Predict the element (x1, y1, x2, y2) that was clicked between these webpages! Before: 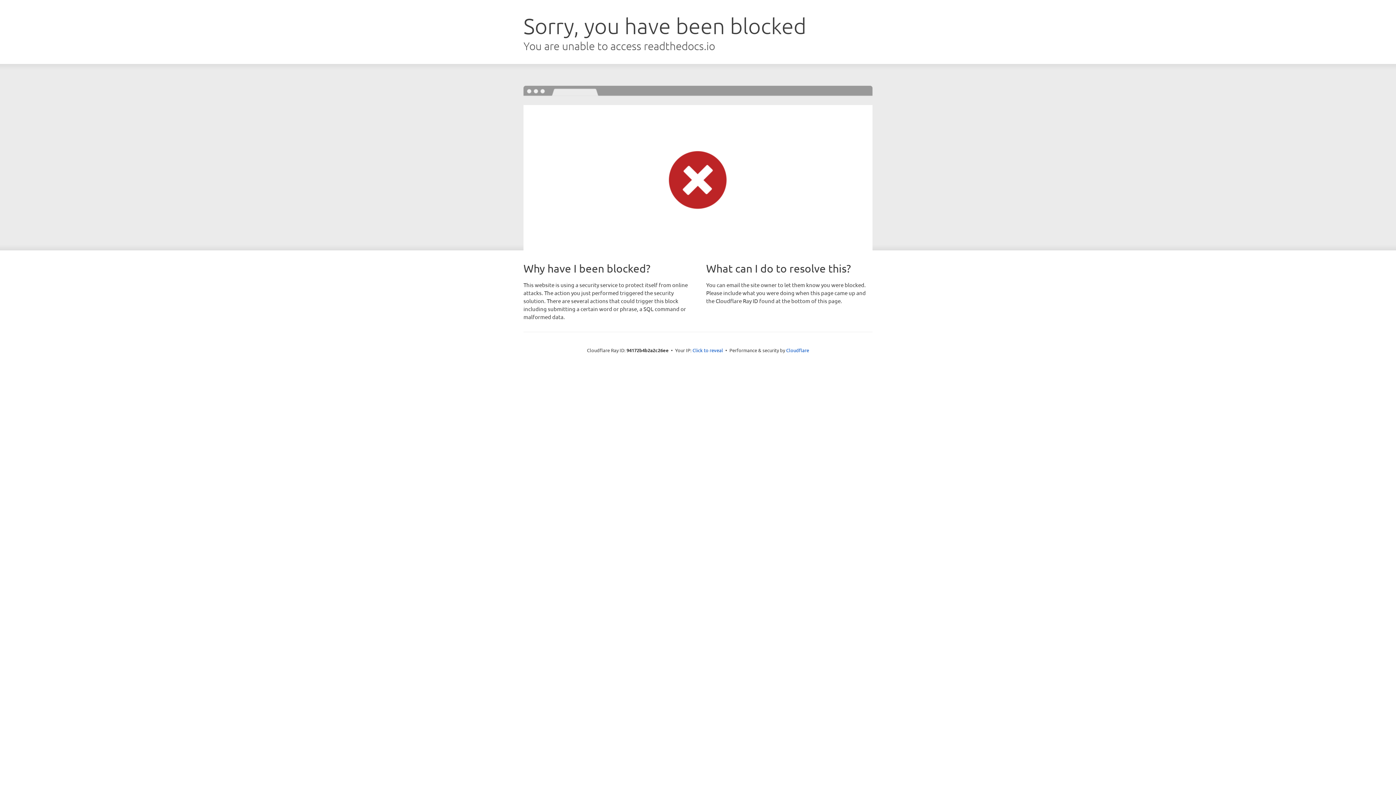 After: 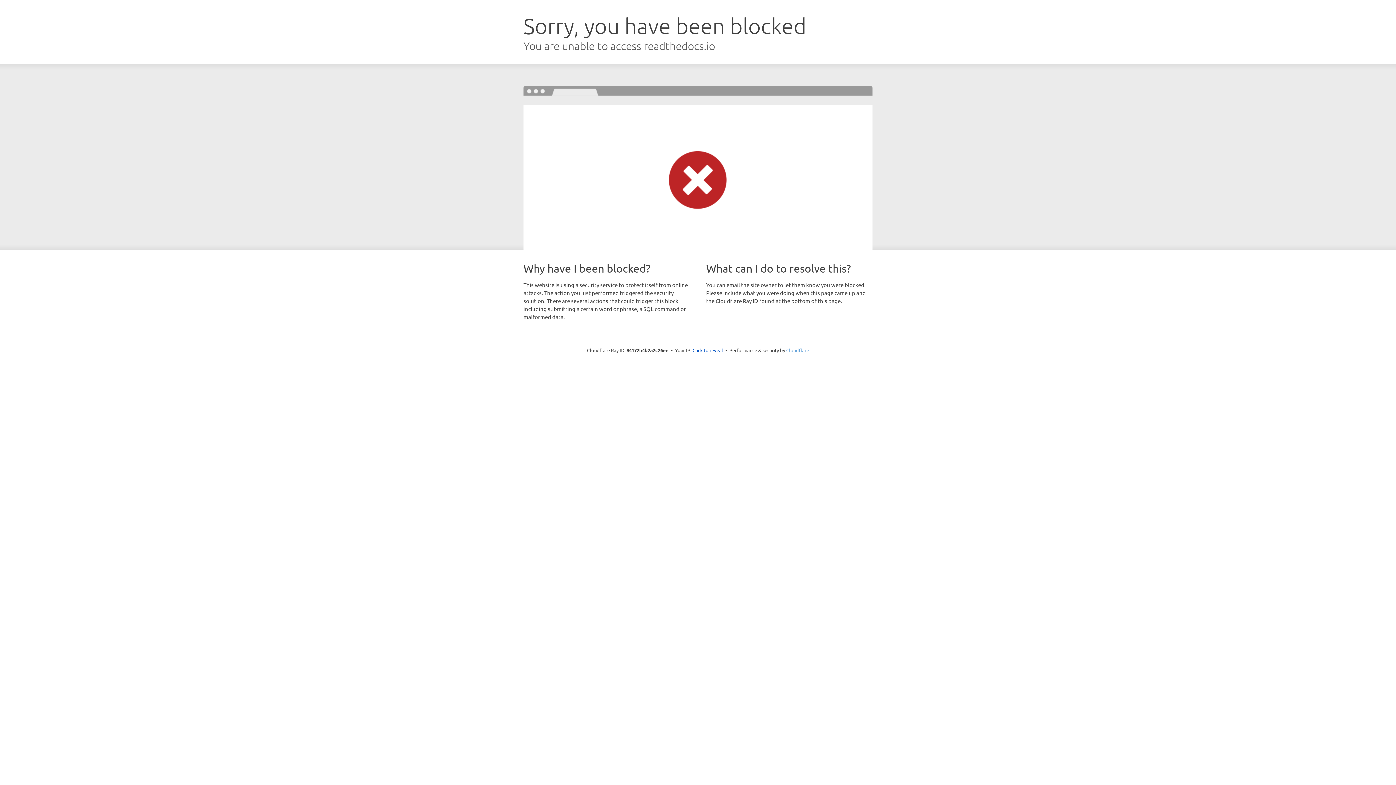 Action: label: Cloudflare bbox: (786, 347, 809, 353)